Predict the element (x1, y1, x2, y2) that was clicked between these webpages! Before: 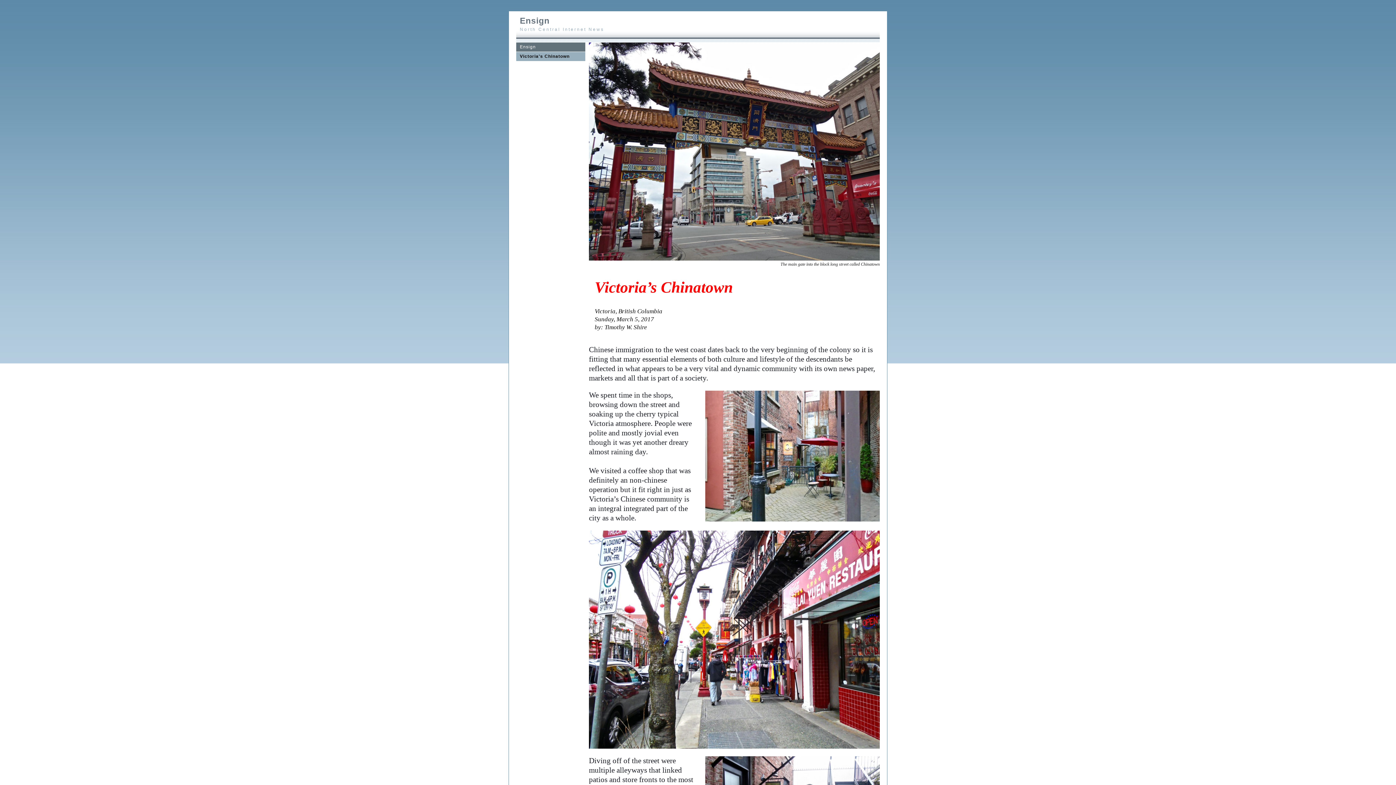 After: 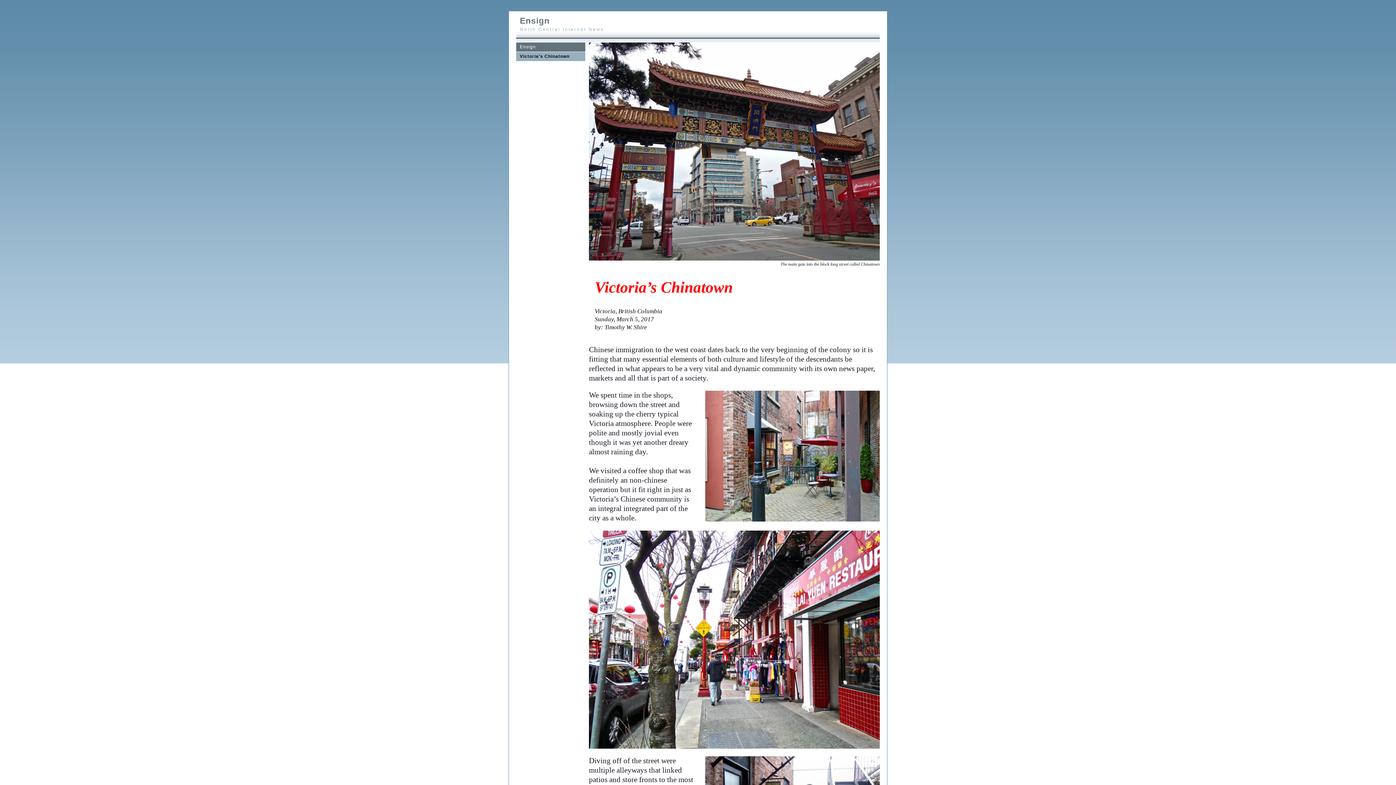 Action: label: Victoria's Chinatown bbox: (516, 52, 585, 61)